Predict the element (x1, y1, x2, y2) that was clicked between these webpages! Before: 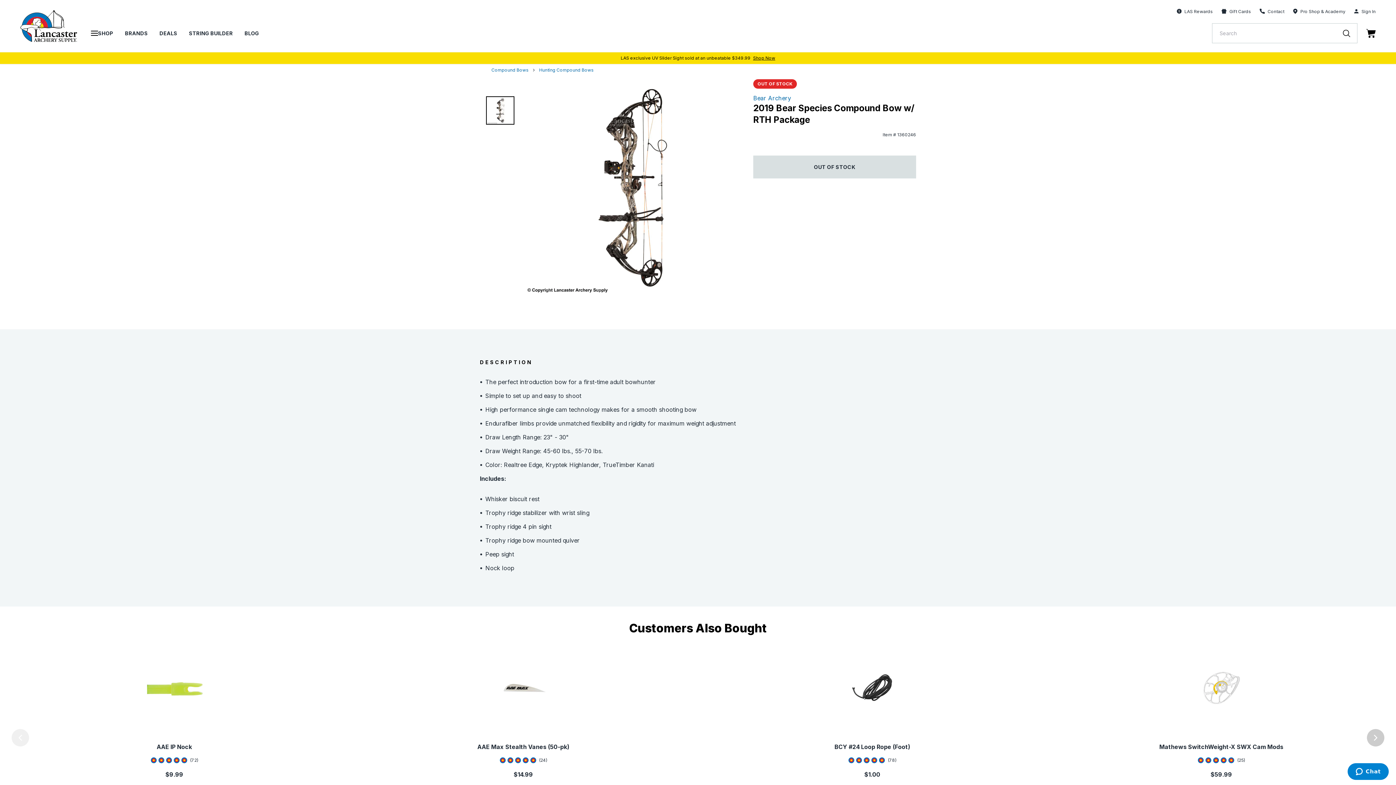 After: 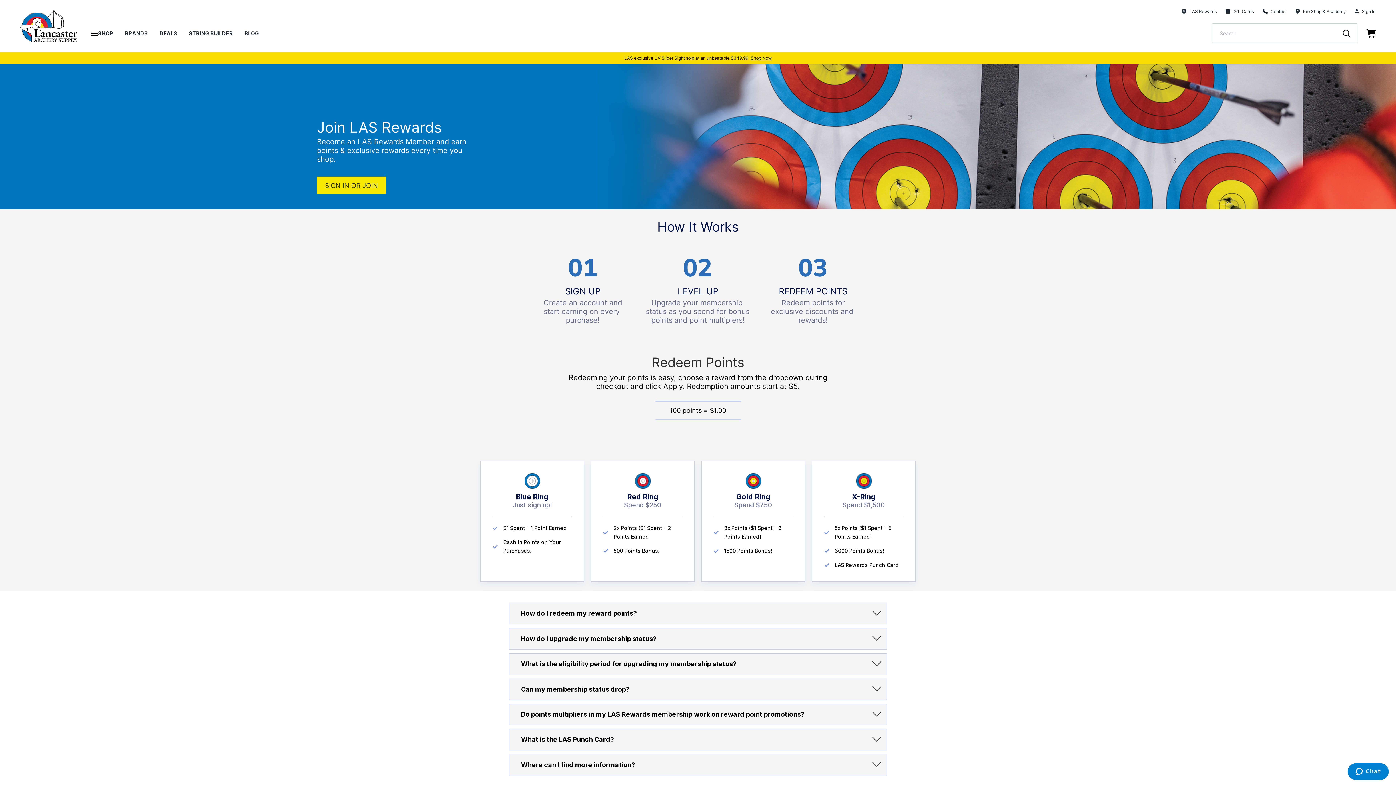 Action: label: LAS Rewards bbox: (1181, 8, 1217, 14)